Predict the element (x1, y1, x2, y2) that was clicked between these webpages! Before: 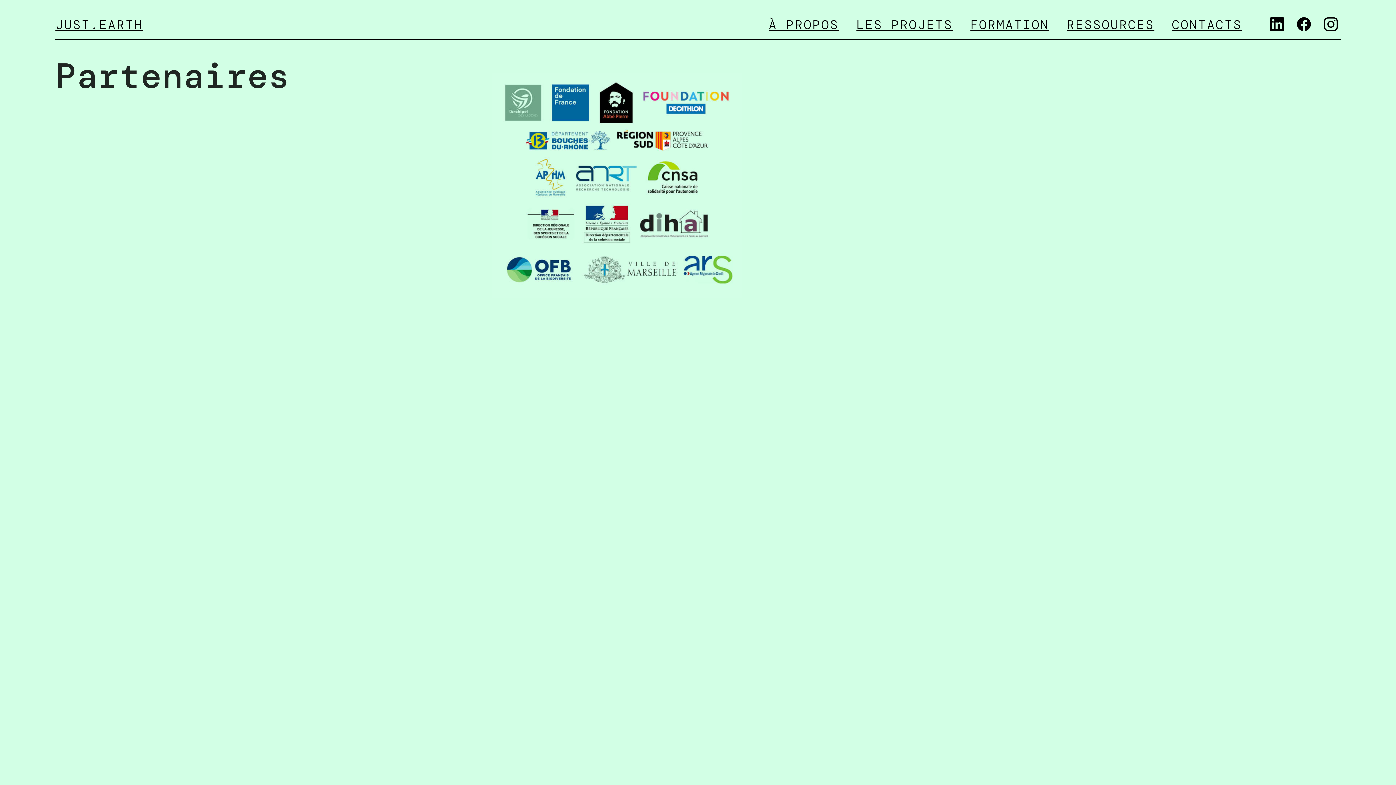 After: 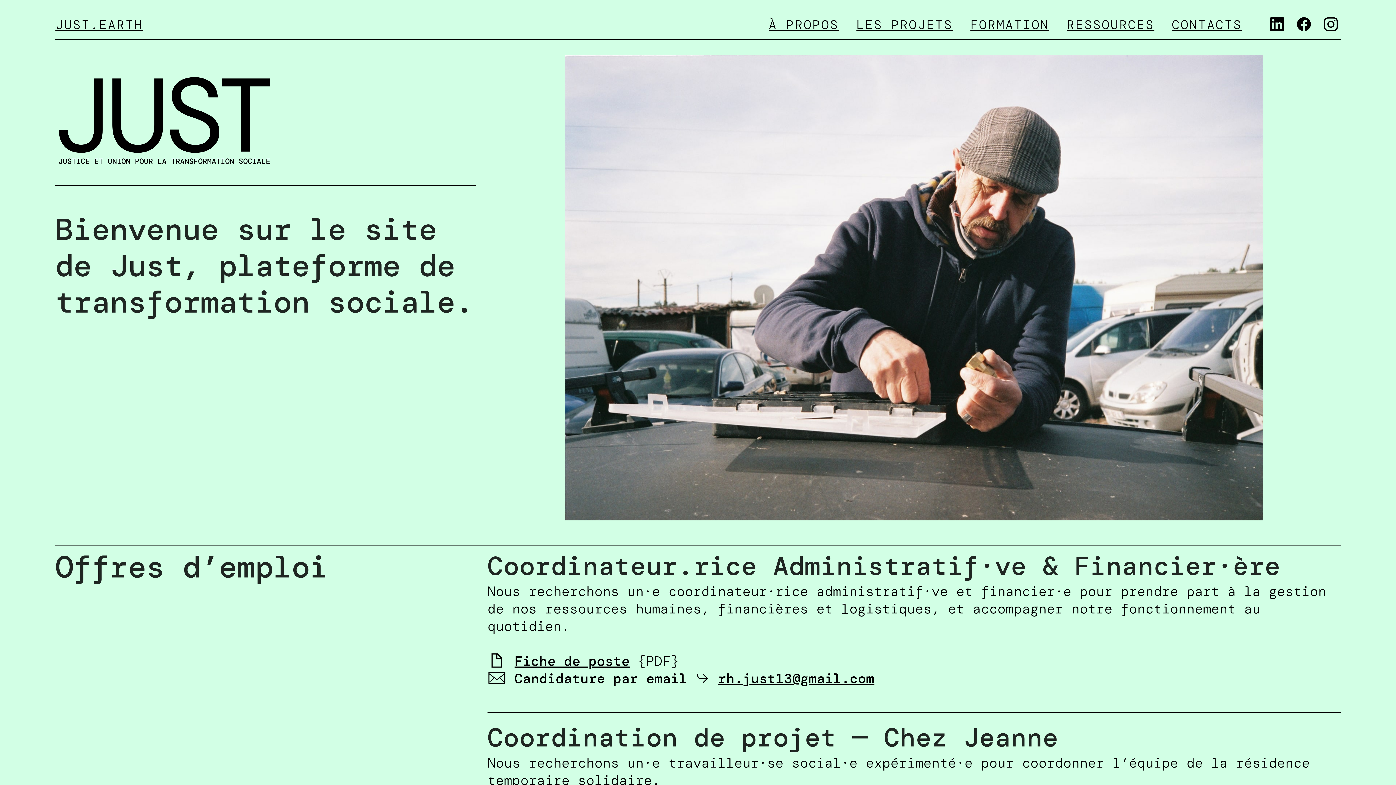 Action: label: JUST.EARTH bbox: (55, 16, 143, 34)